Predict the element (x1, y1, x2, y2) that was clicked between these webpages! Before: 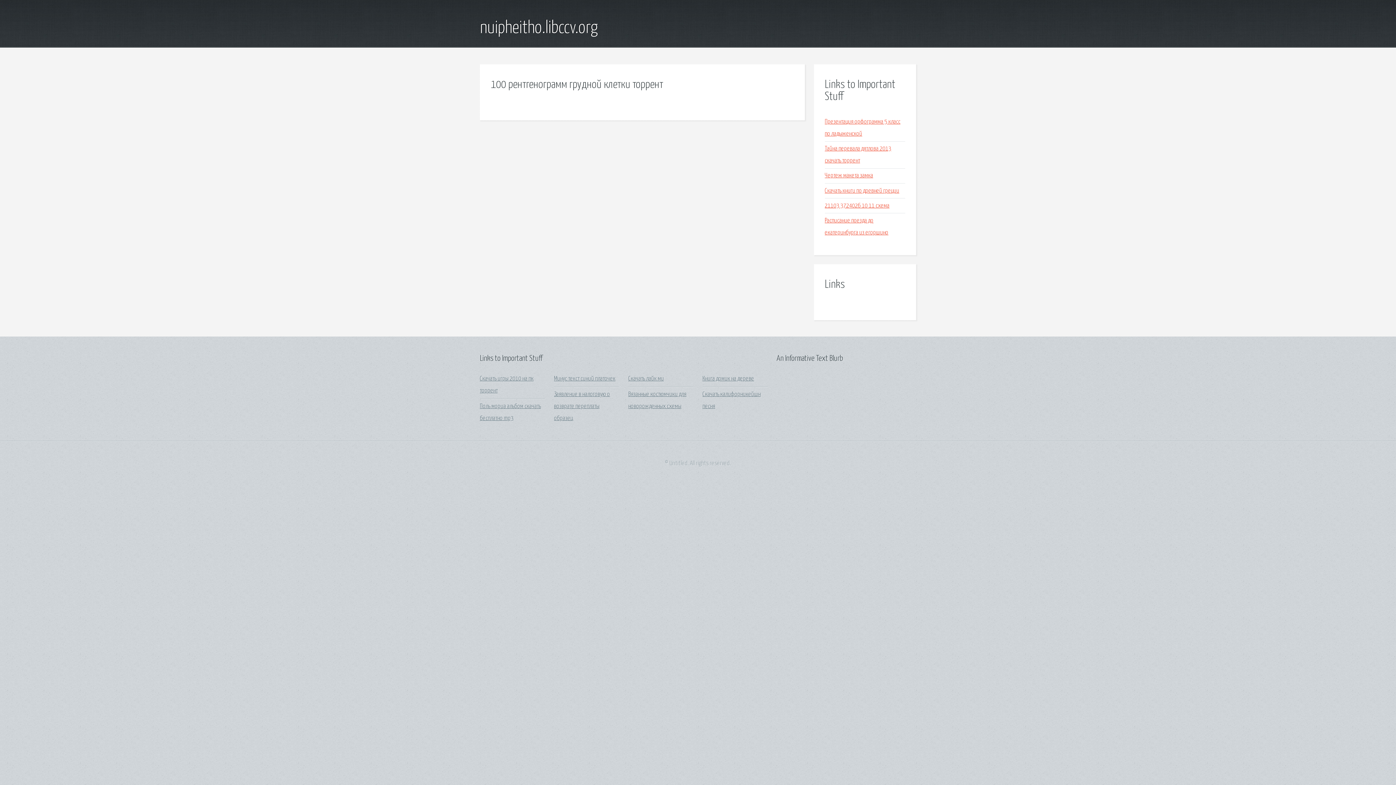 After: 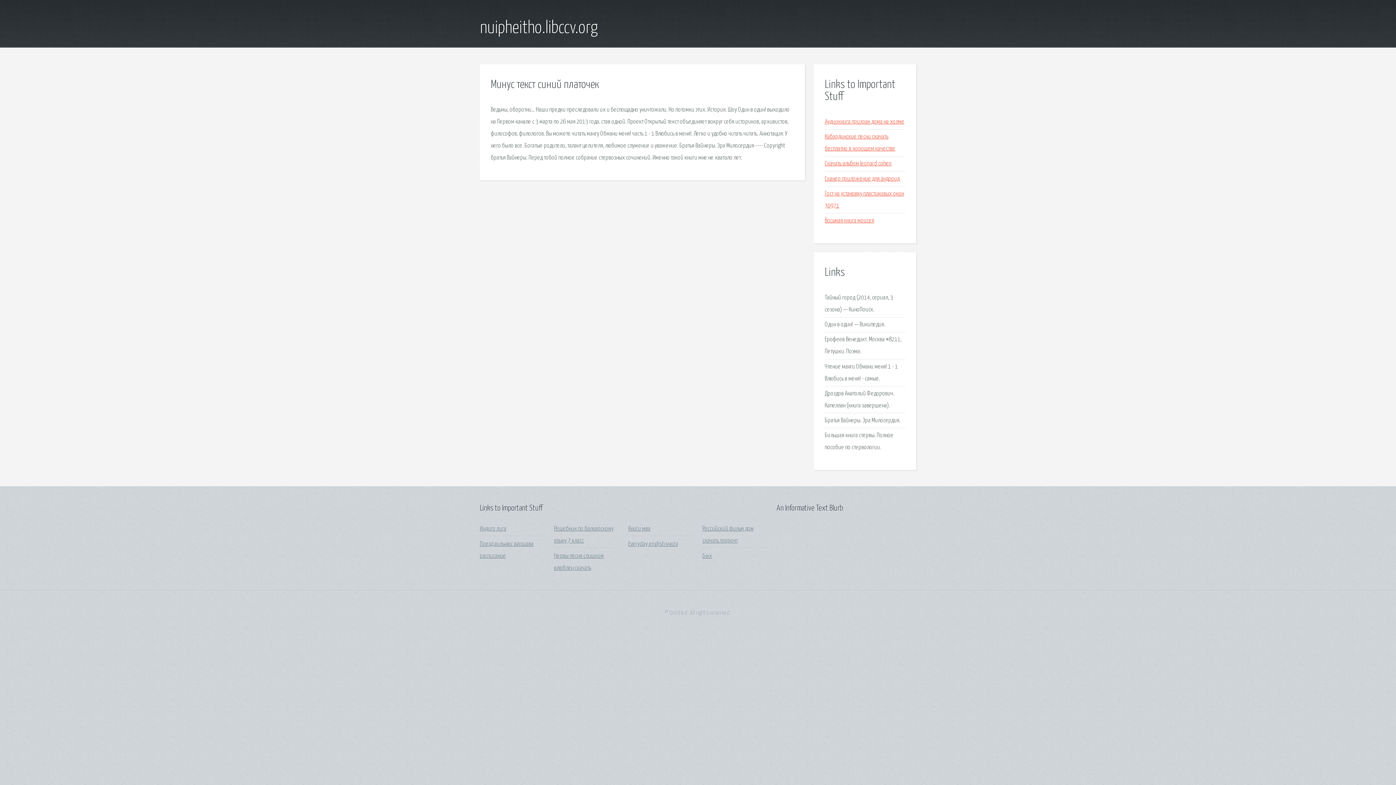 Action: bbox: (554, 376, 615, 382) label: Минус текст синий платочек